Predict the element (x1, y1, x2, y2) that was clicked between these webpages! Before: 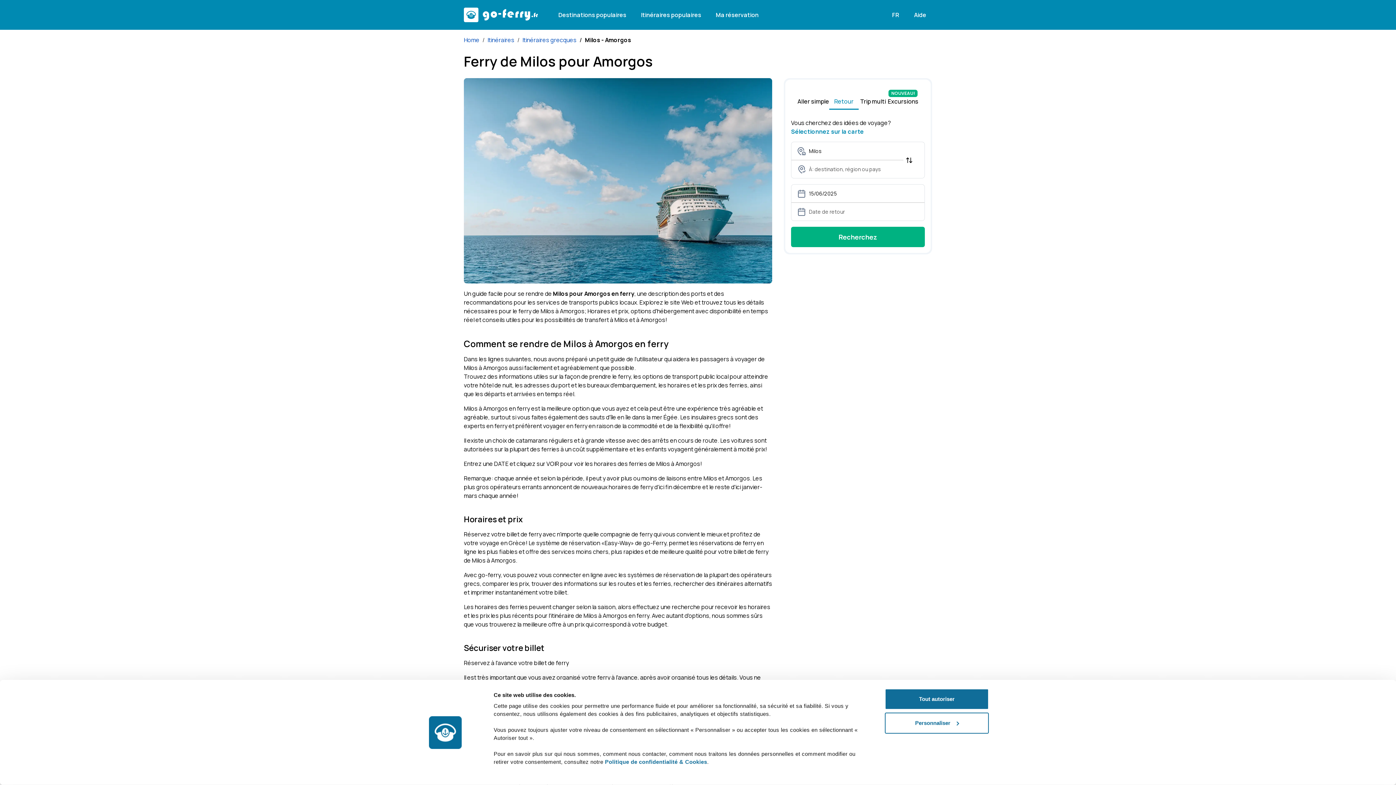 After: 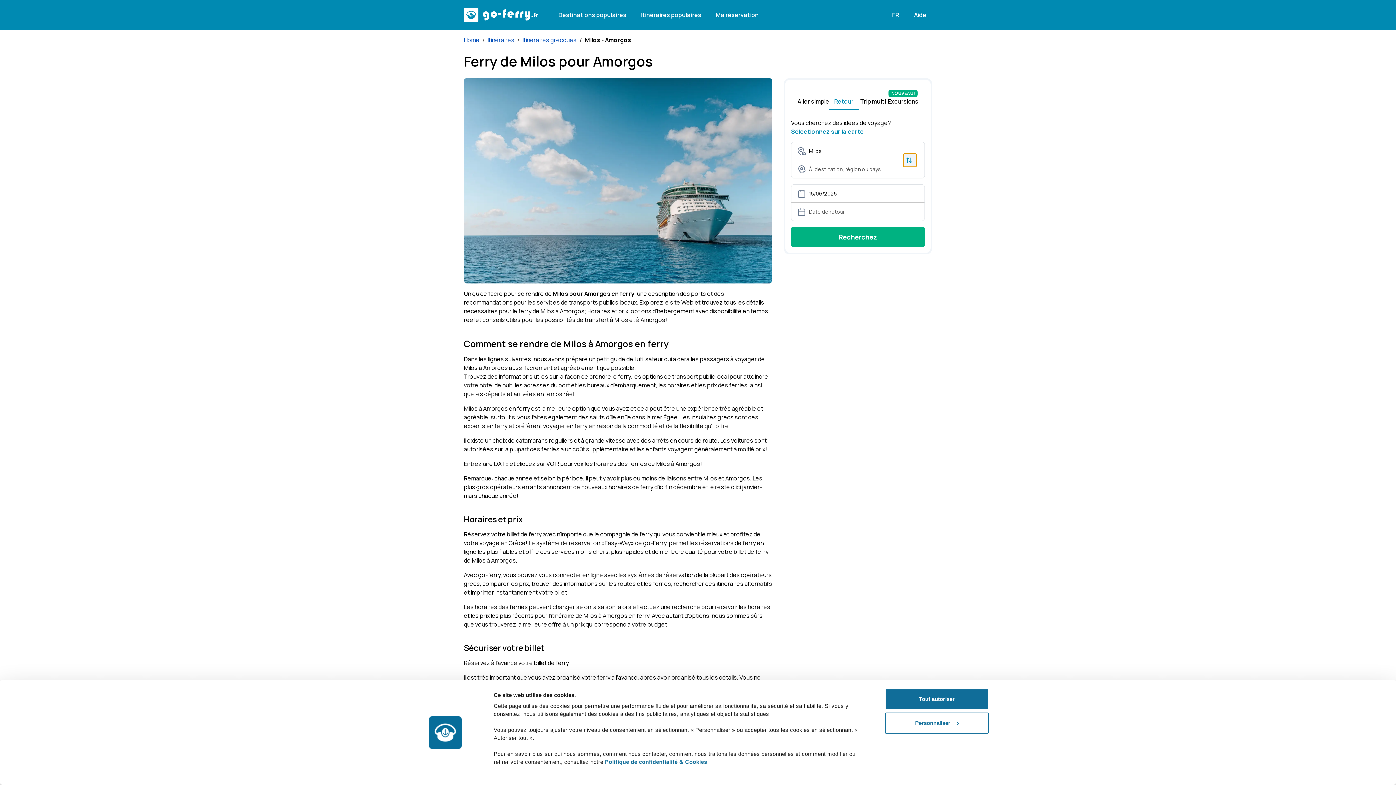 Action: bbox: (903, 153, 916, 166)